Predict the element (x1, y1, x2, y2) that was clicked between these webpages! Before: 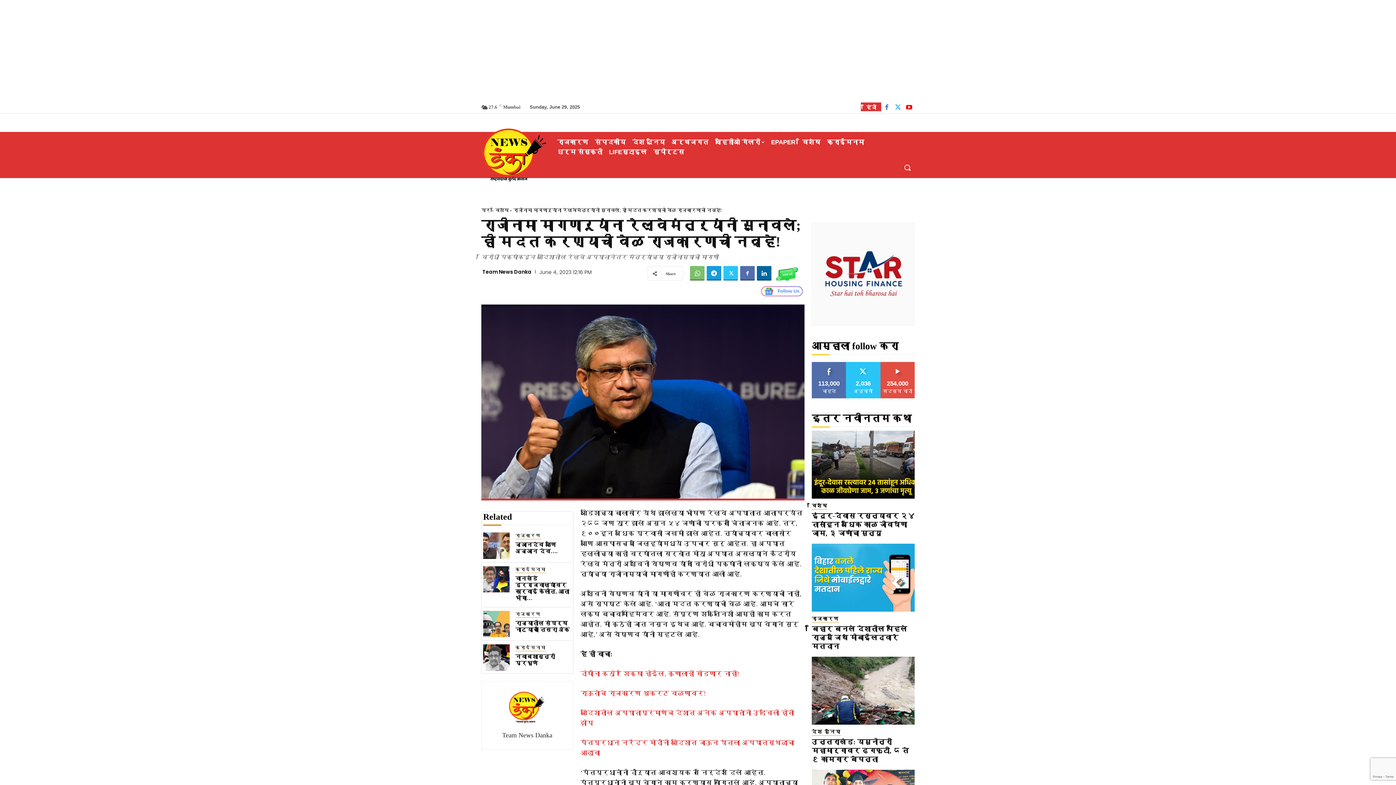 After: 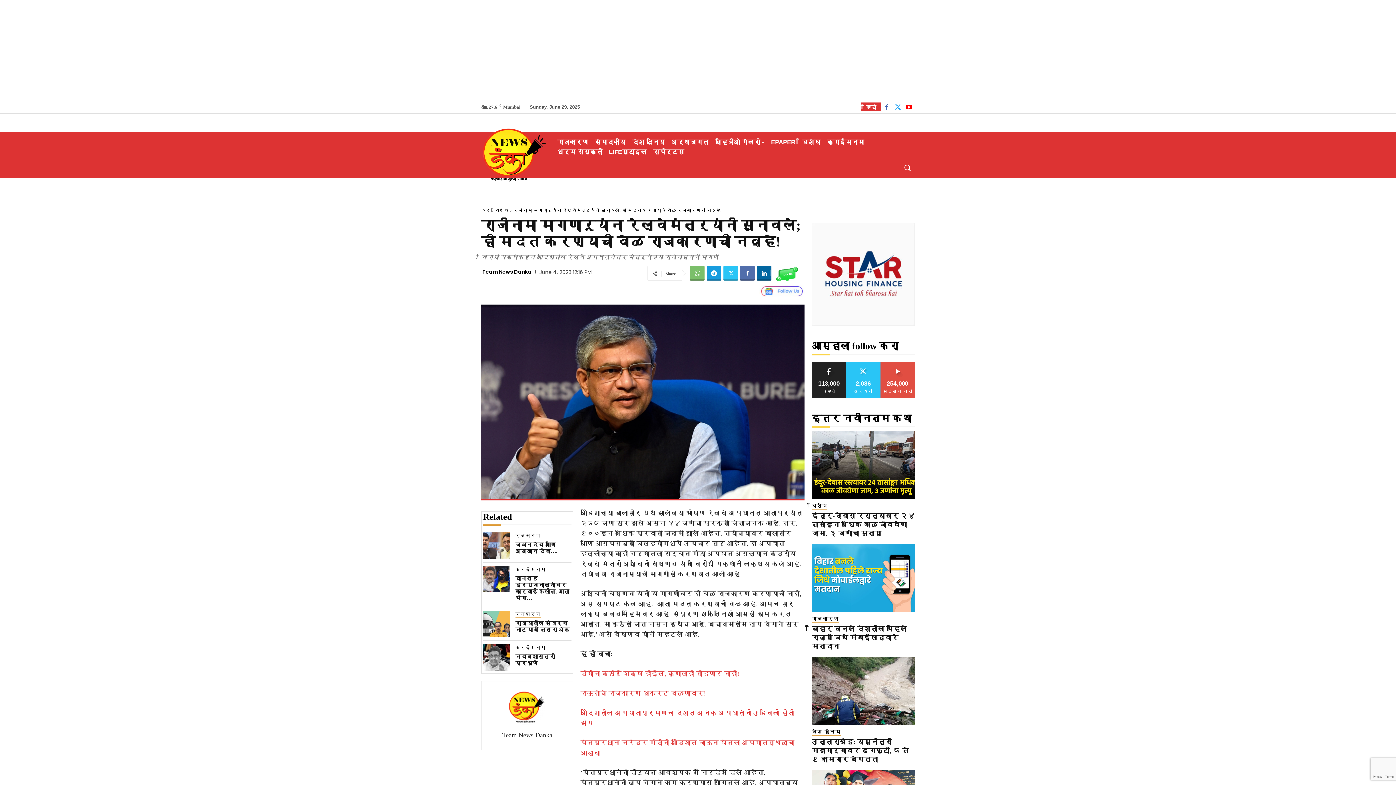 Action: bbox: (814, 362, 844, 367) label: आवड दर्शवा